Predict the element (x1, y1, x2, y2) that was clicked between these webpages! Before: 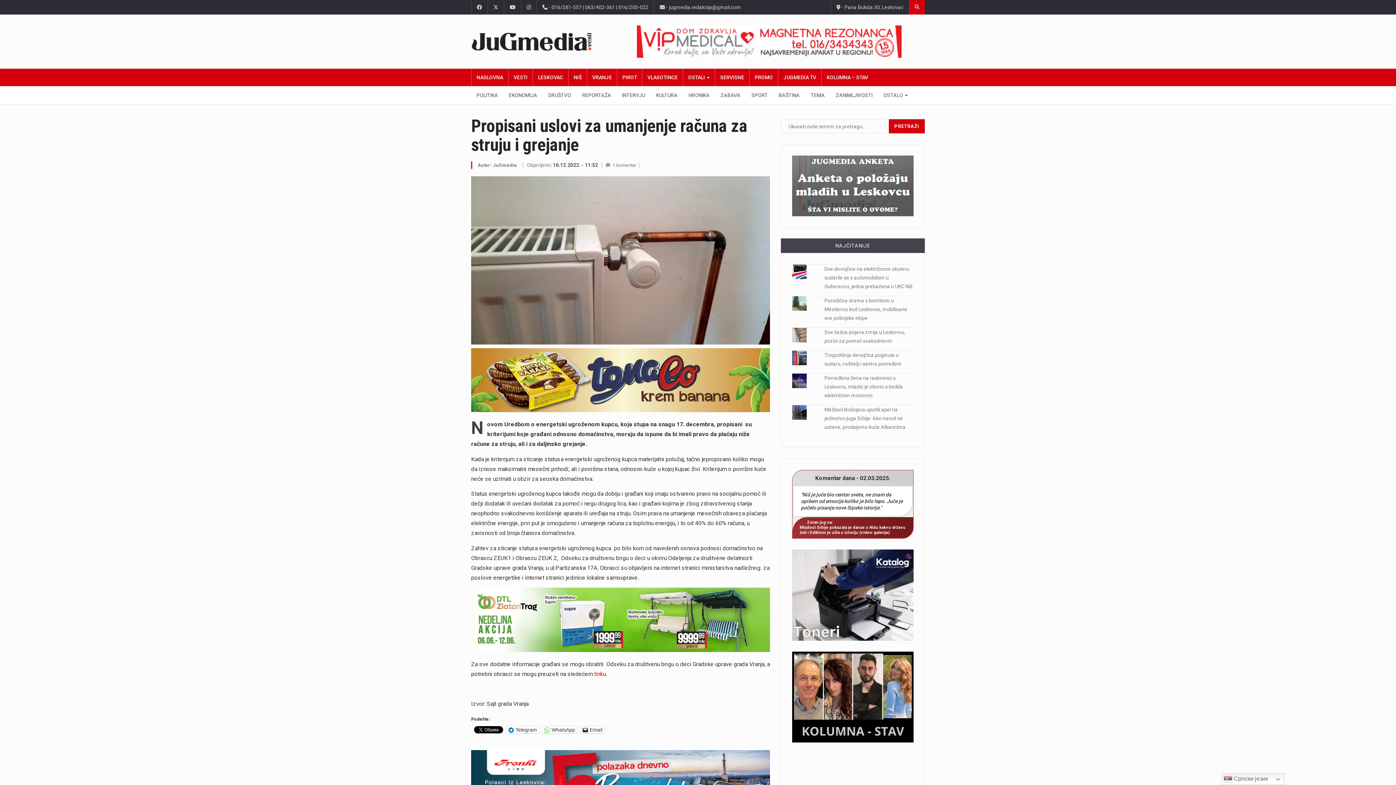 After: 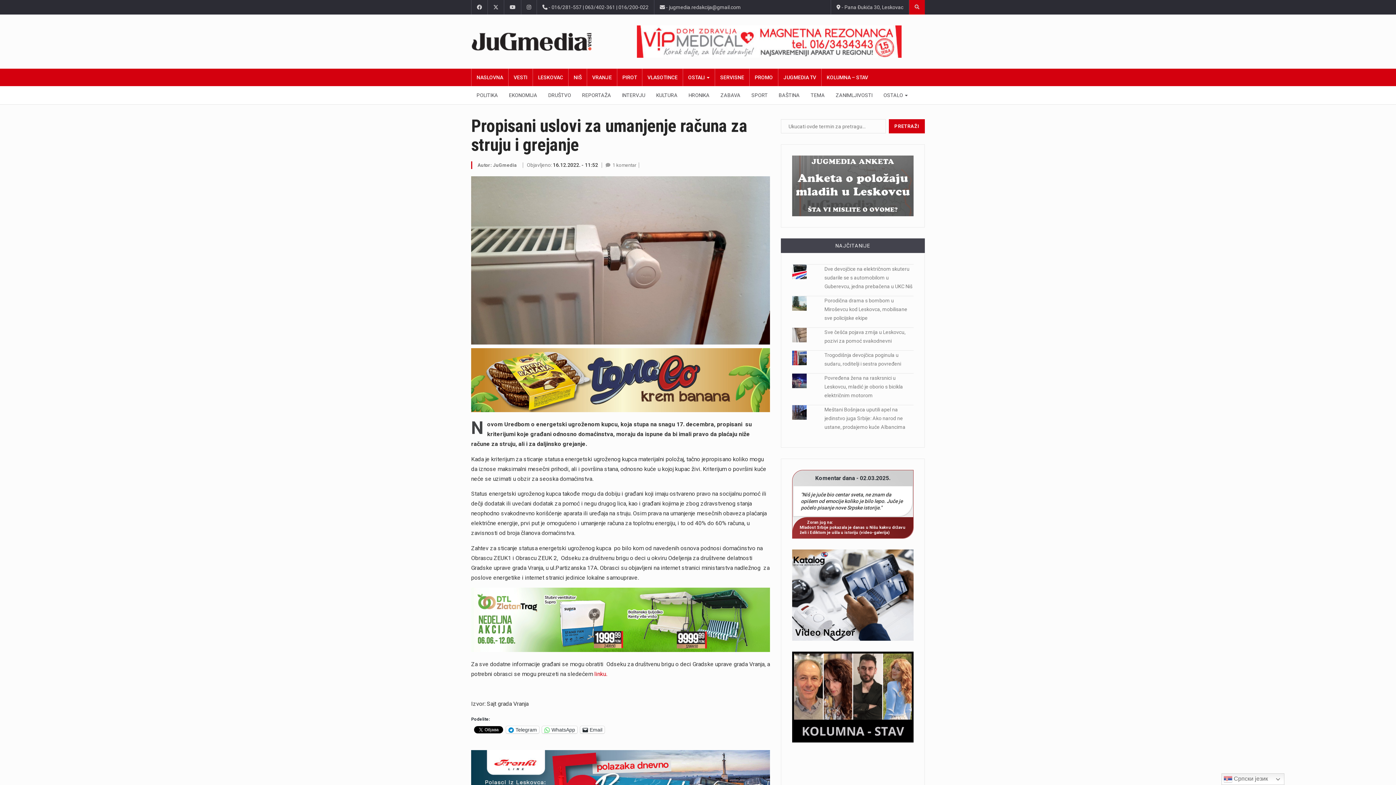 Action: bbox: (477, 162, 517, 168) label: Autor: JuGmedia